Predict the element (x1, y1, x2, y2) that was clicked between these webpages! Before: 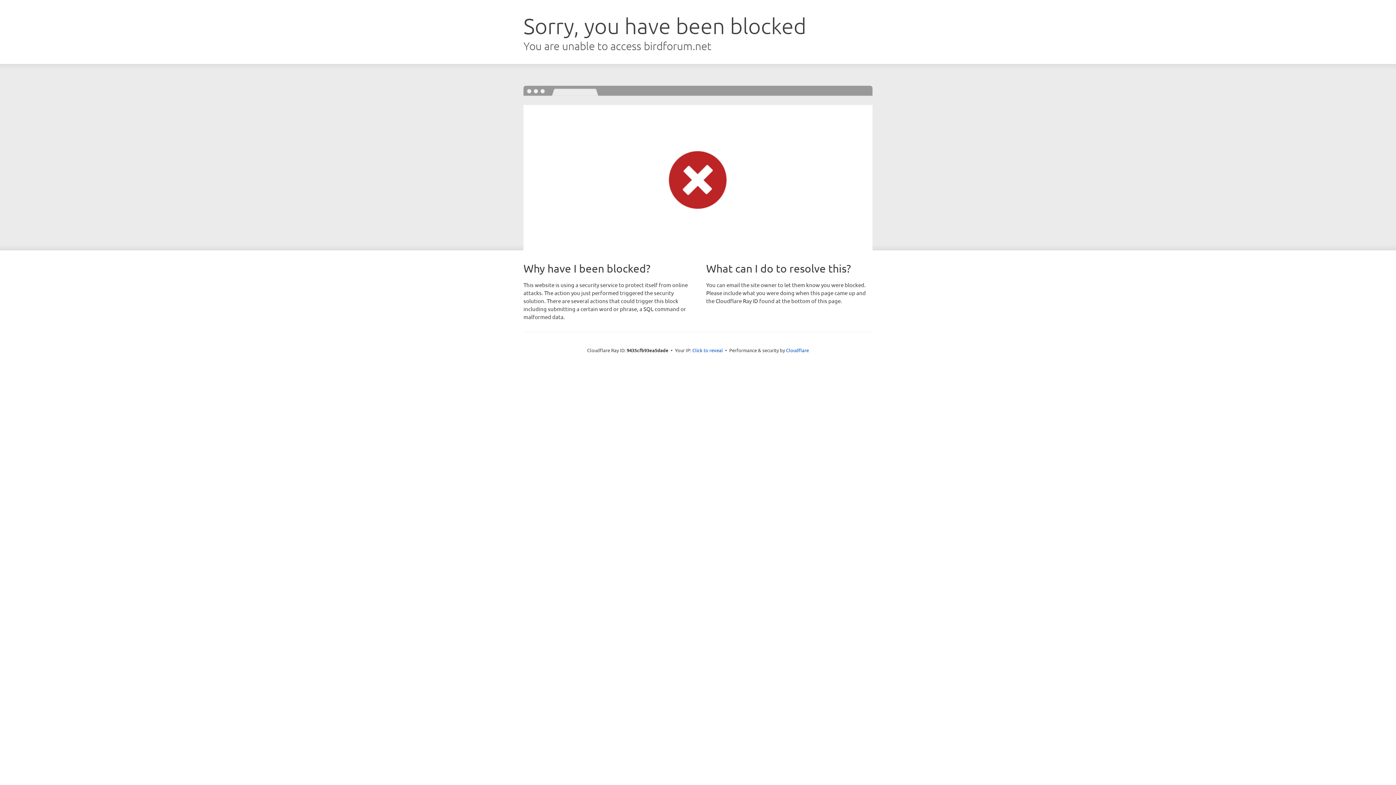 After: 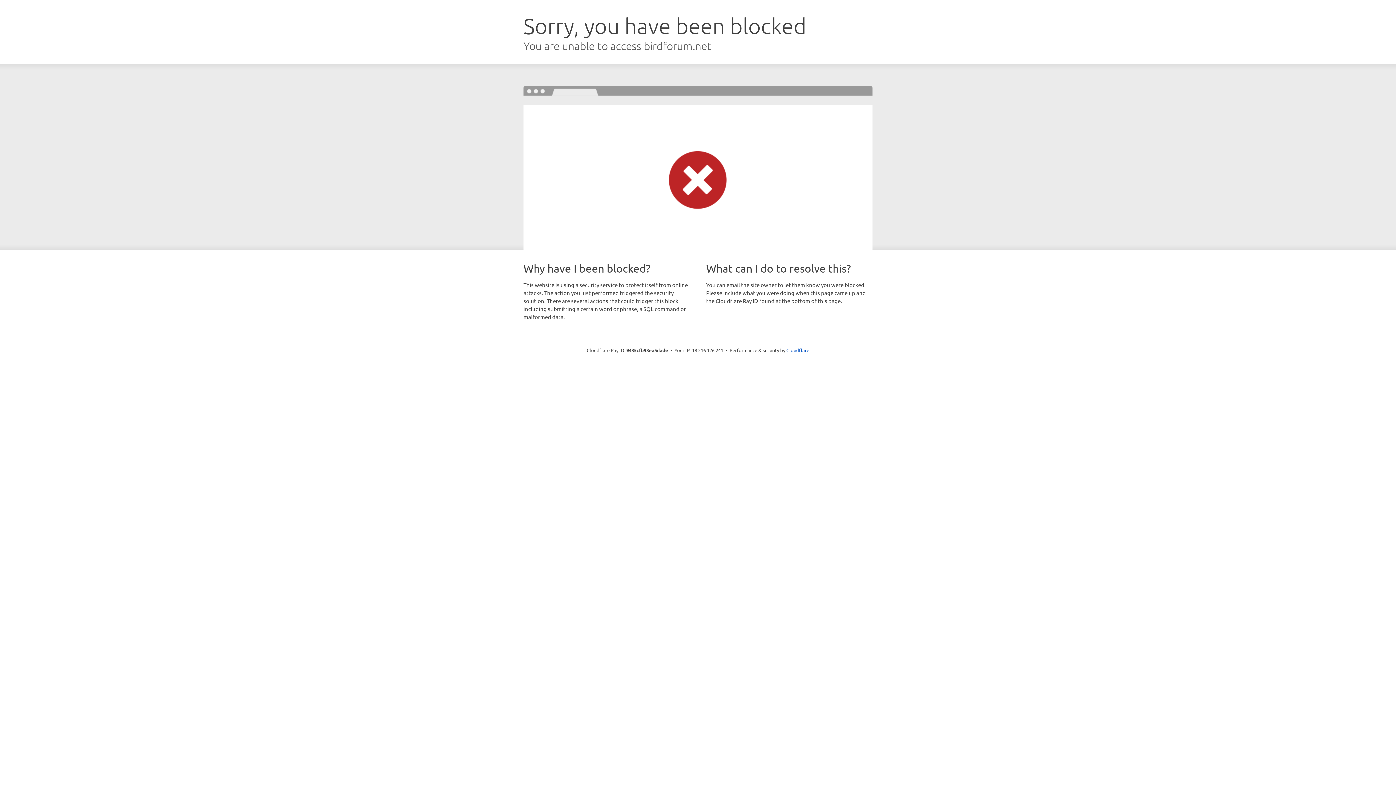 Action: label: Click to reveal bbox: (692, 346, 723, 353)